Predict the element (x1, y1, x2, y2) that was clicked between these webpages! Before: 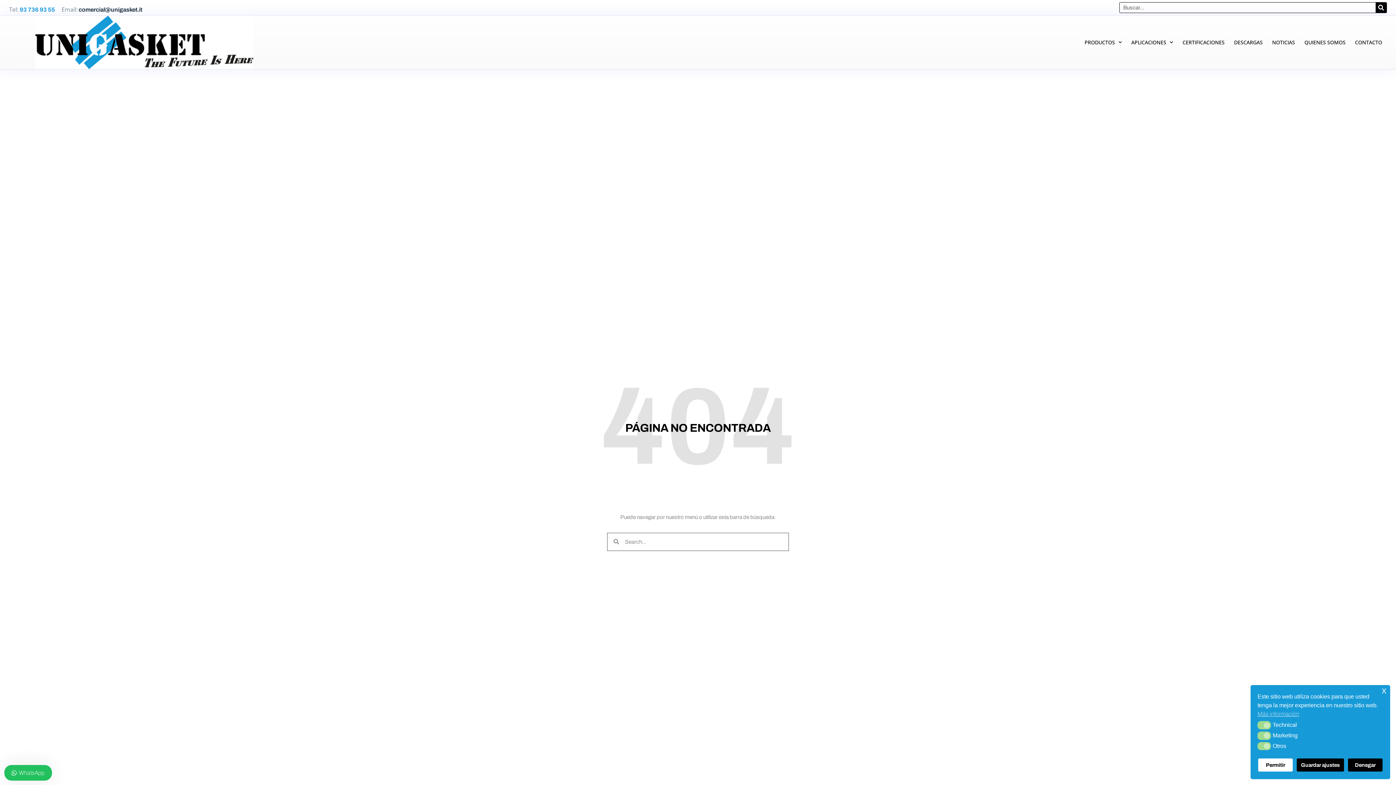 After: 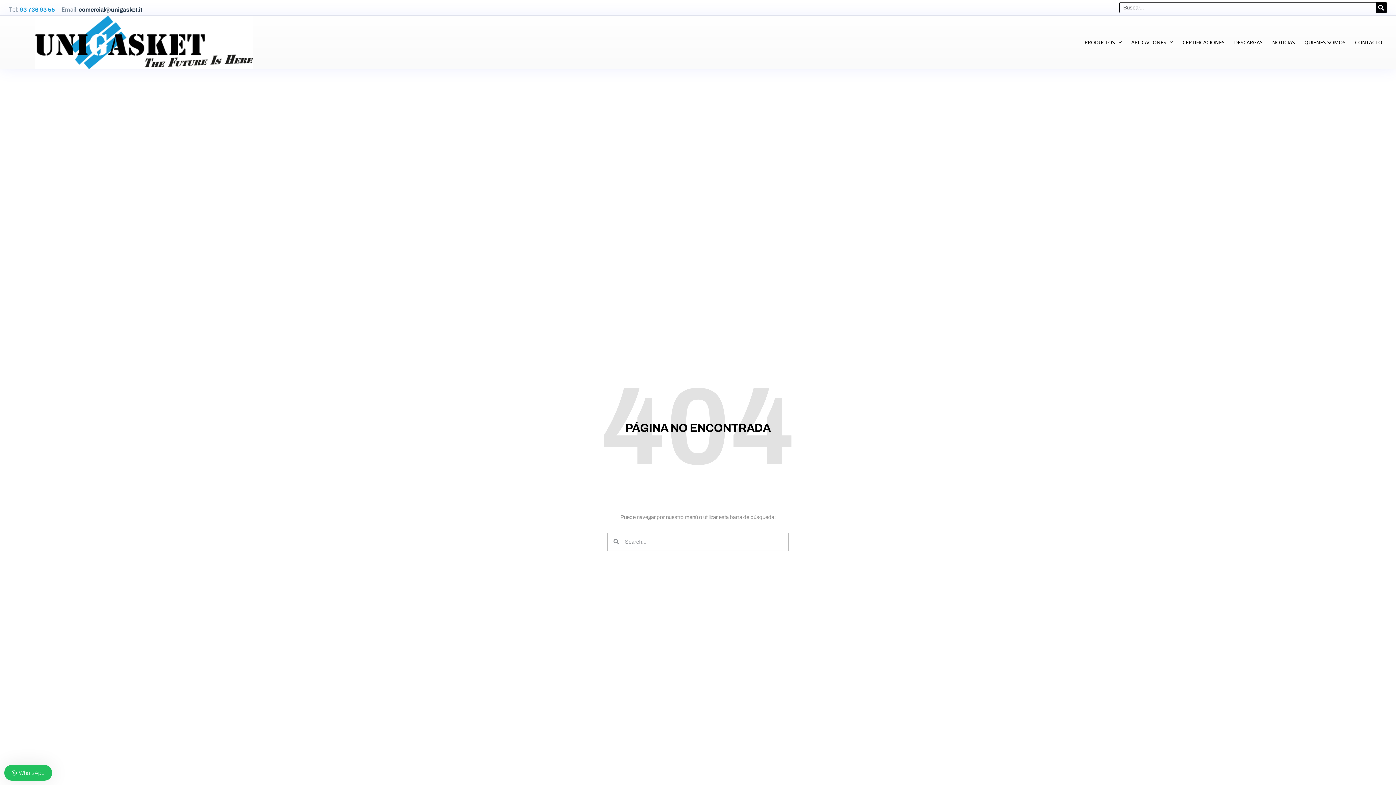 Action: label: Denegar cookies bbox: (1347, 758, 1383, 772)